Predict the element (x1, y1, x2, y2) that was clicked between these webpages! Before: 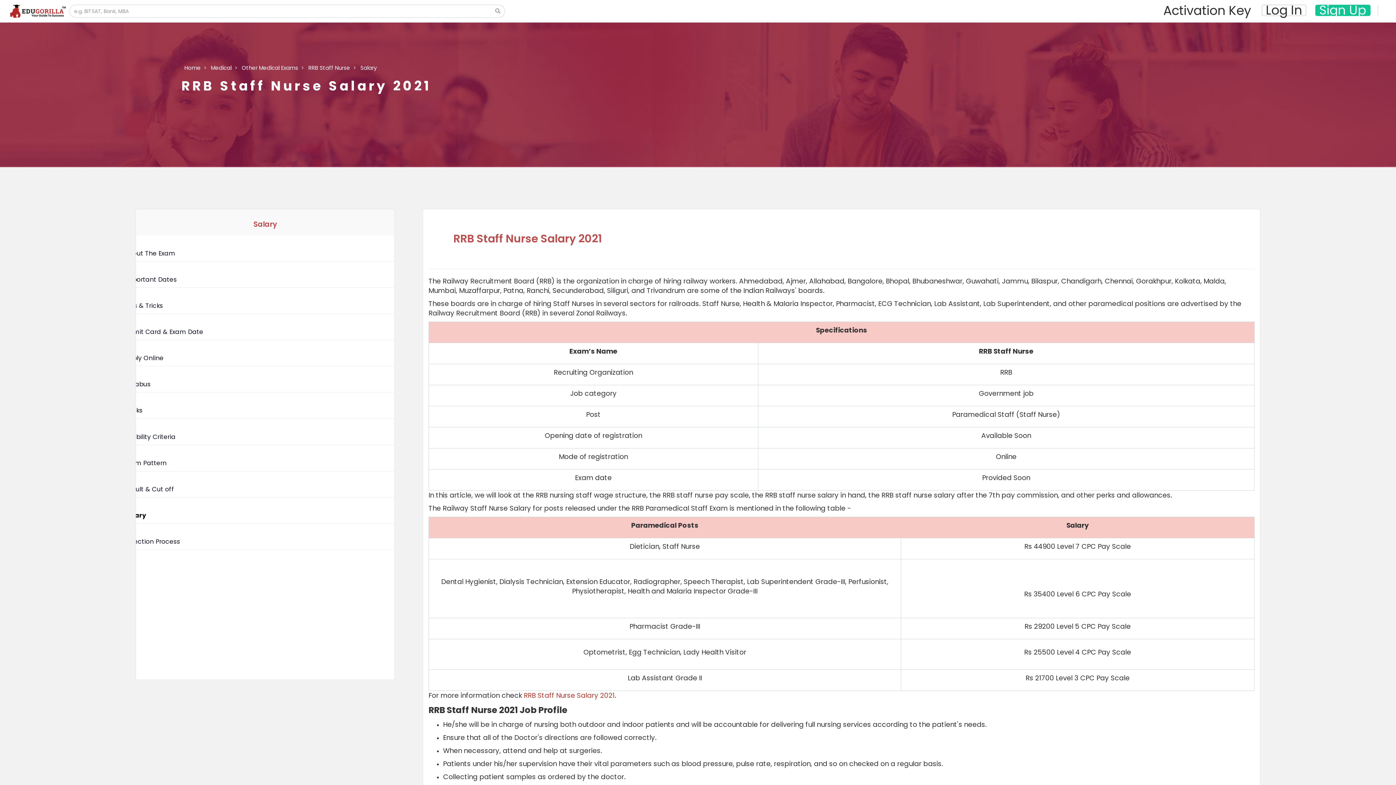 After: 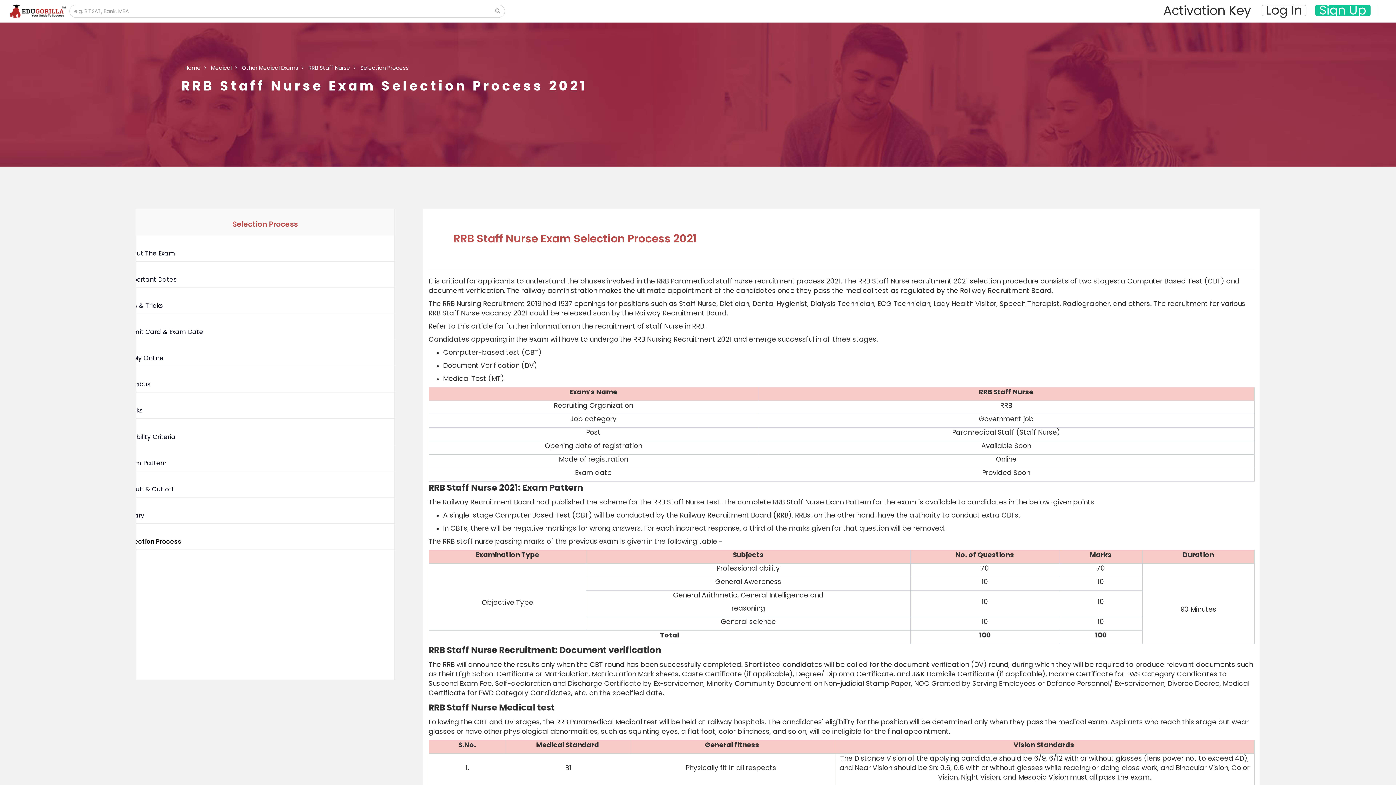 Action: bbox: (124, 537, 180, 546) label: Selection Process